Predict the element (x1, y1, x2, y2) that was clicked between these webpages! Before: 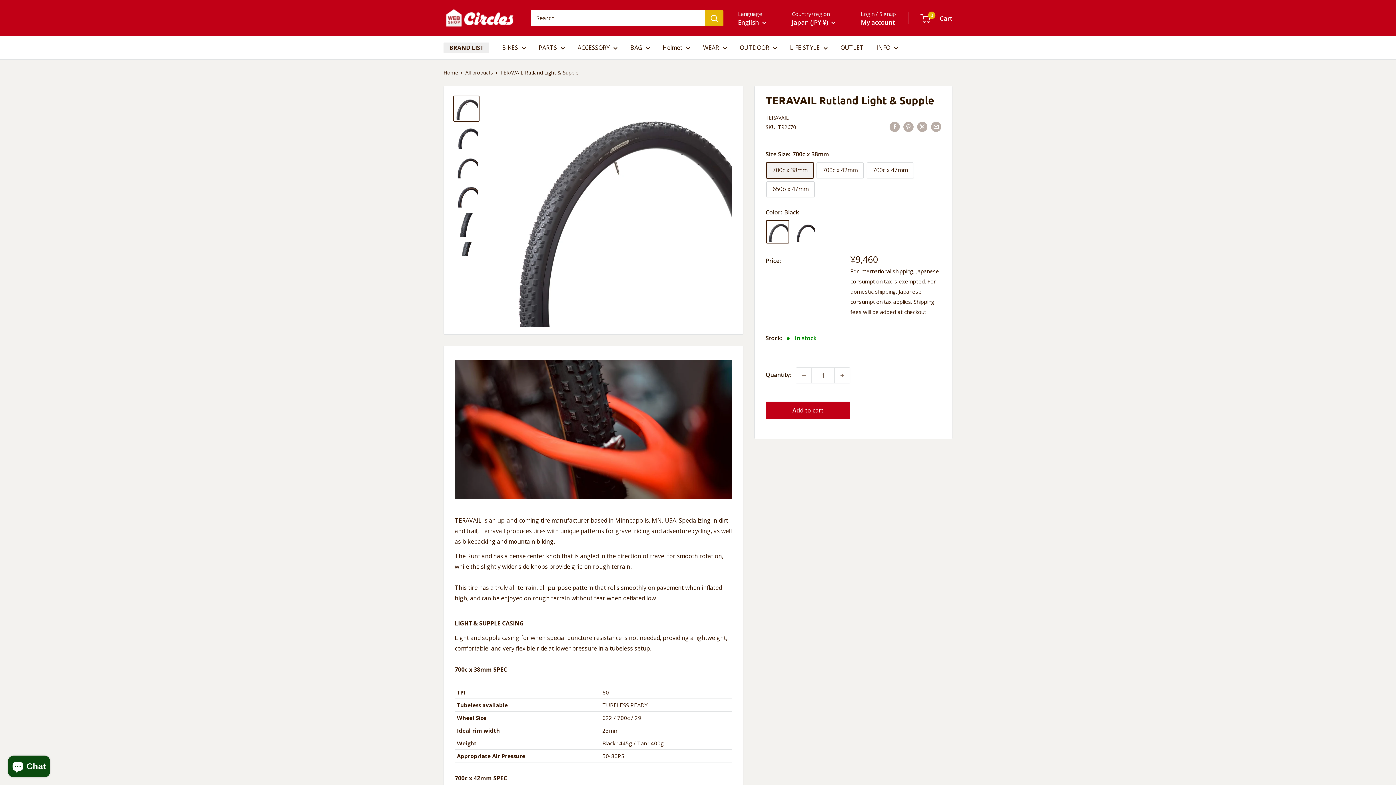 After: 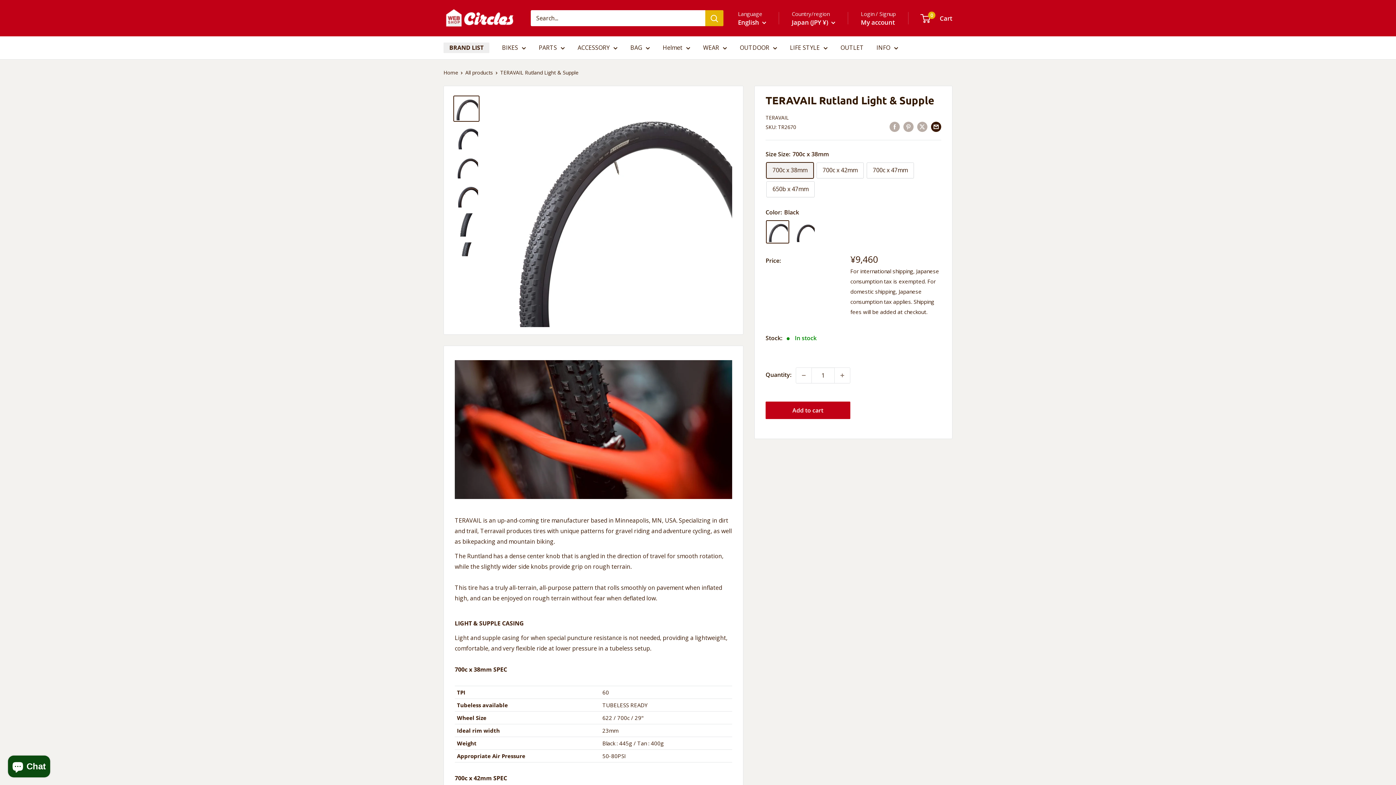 Action: bbox: (931, 121, 941, 132) label: Share by email